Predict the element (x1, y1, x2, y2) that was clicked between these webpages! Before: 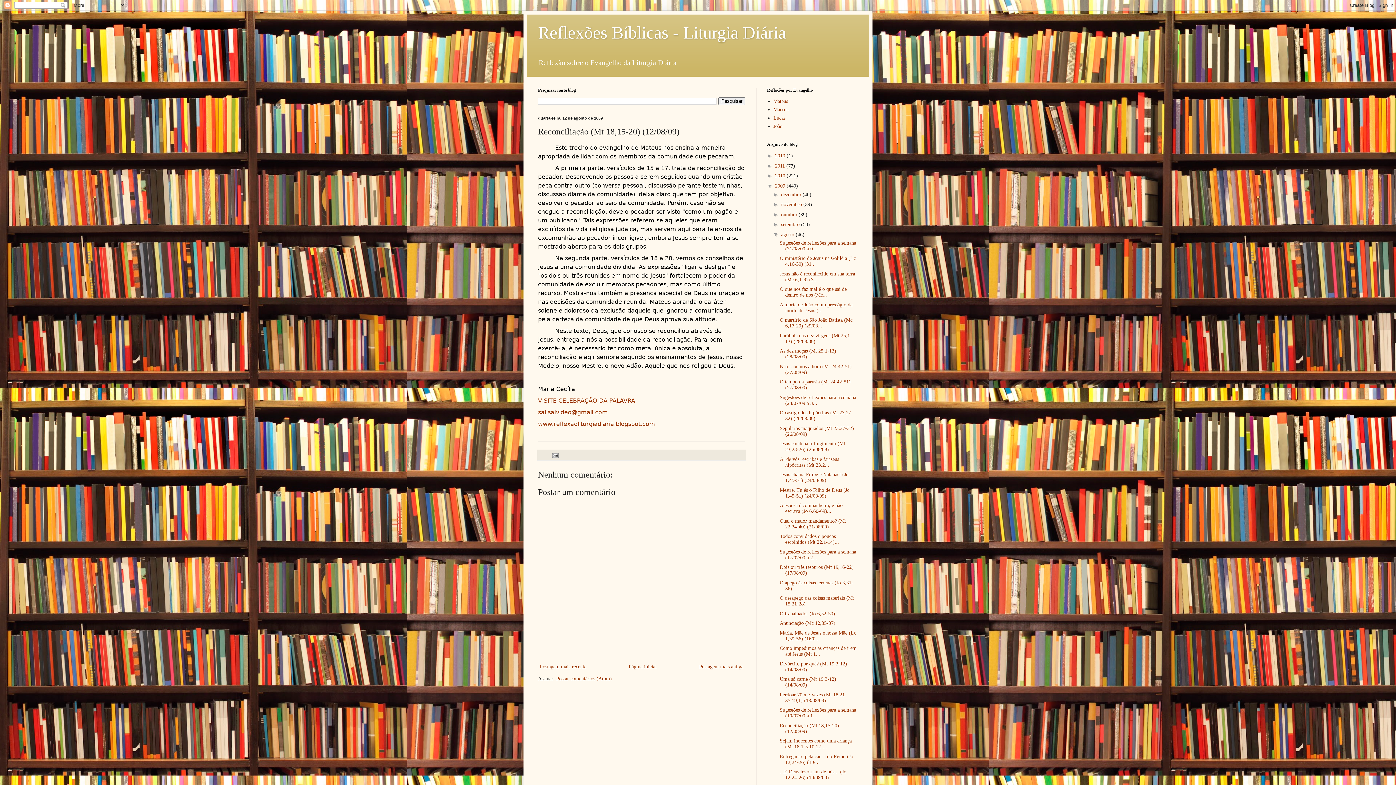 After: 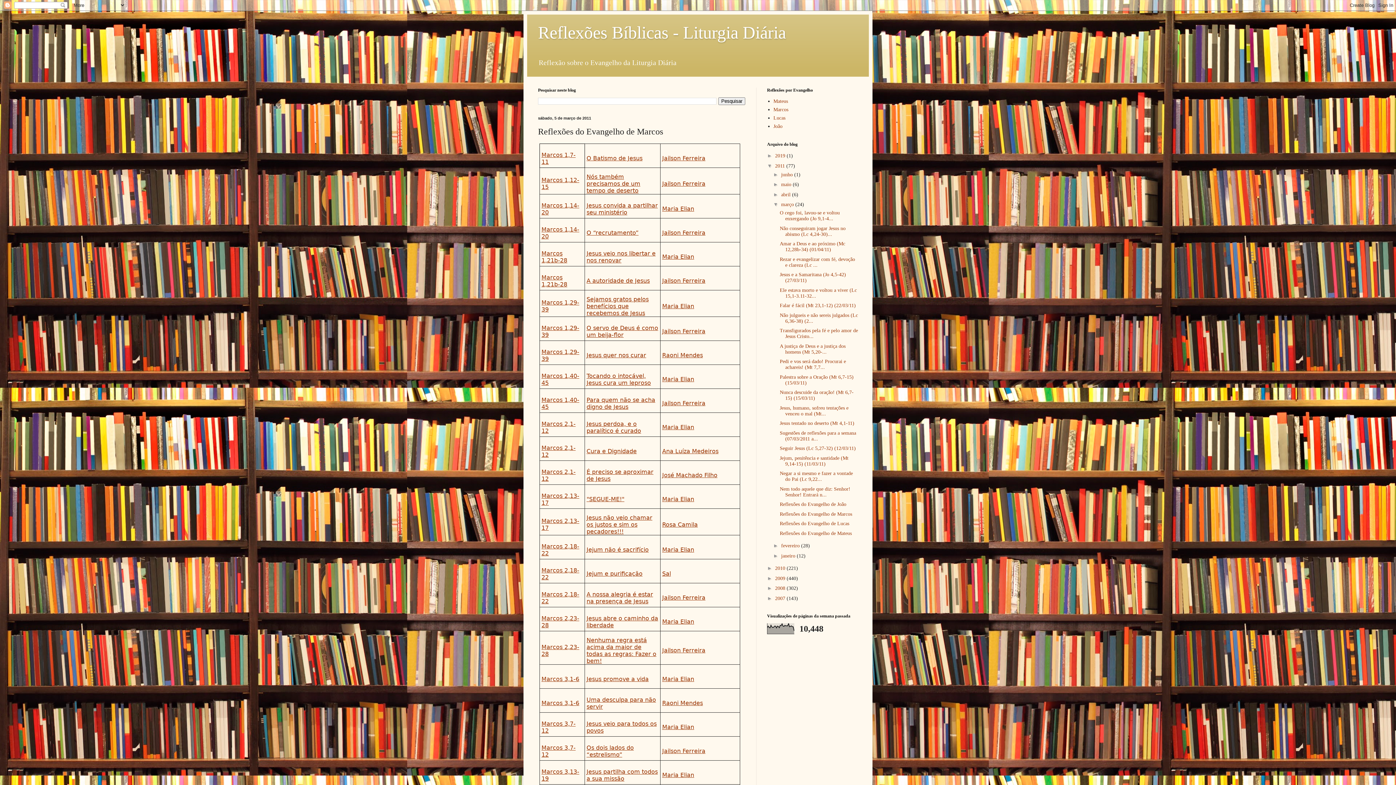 Action: label: Marcos bbox: (773, 107, 788, 112)